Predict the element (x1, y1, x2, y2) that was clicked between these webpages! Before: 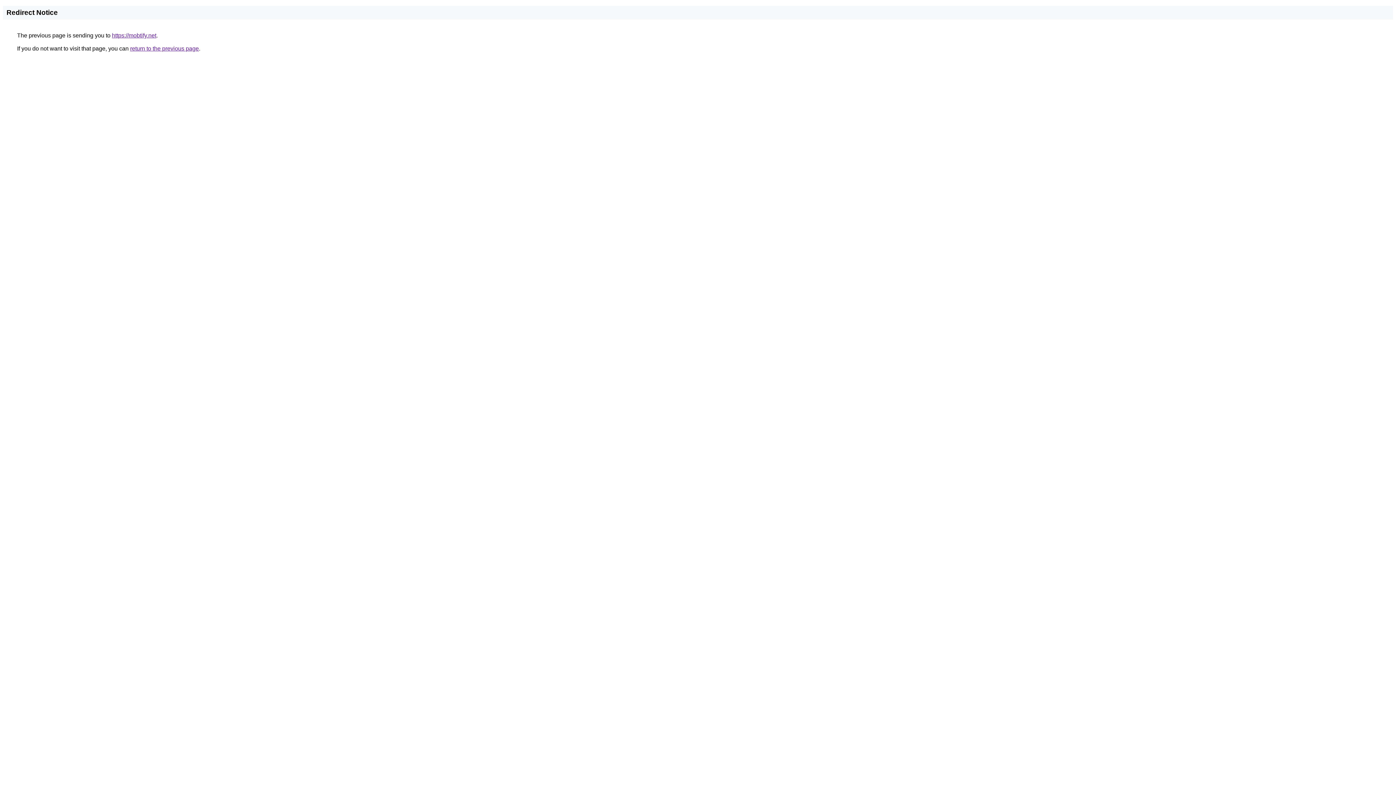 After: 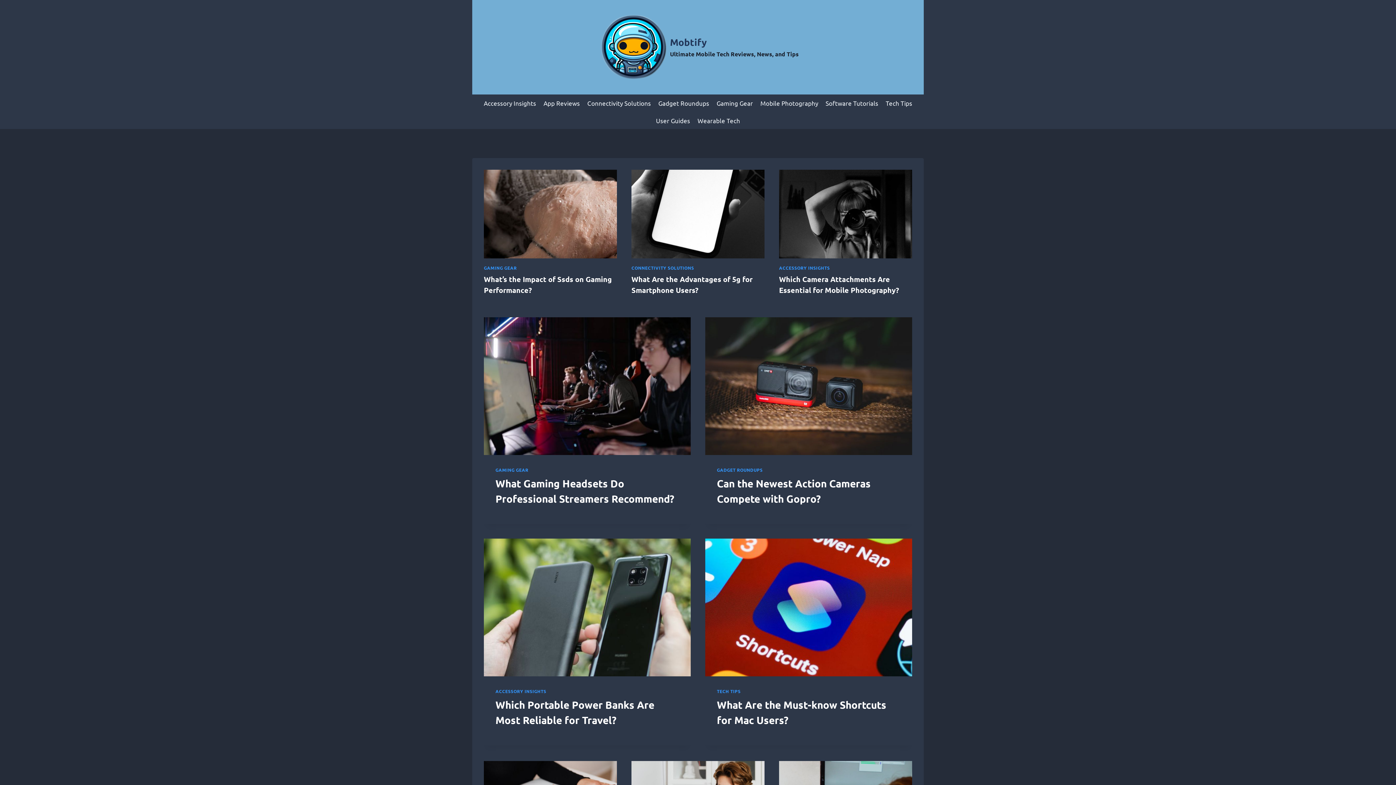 Action: label: https://mobtify.net bbox: (112, 32, 156, 38)